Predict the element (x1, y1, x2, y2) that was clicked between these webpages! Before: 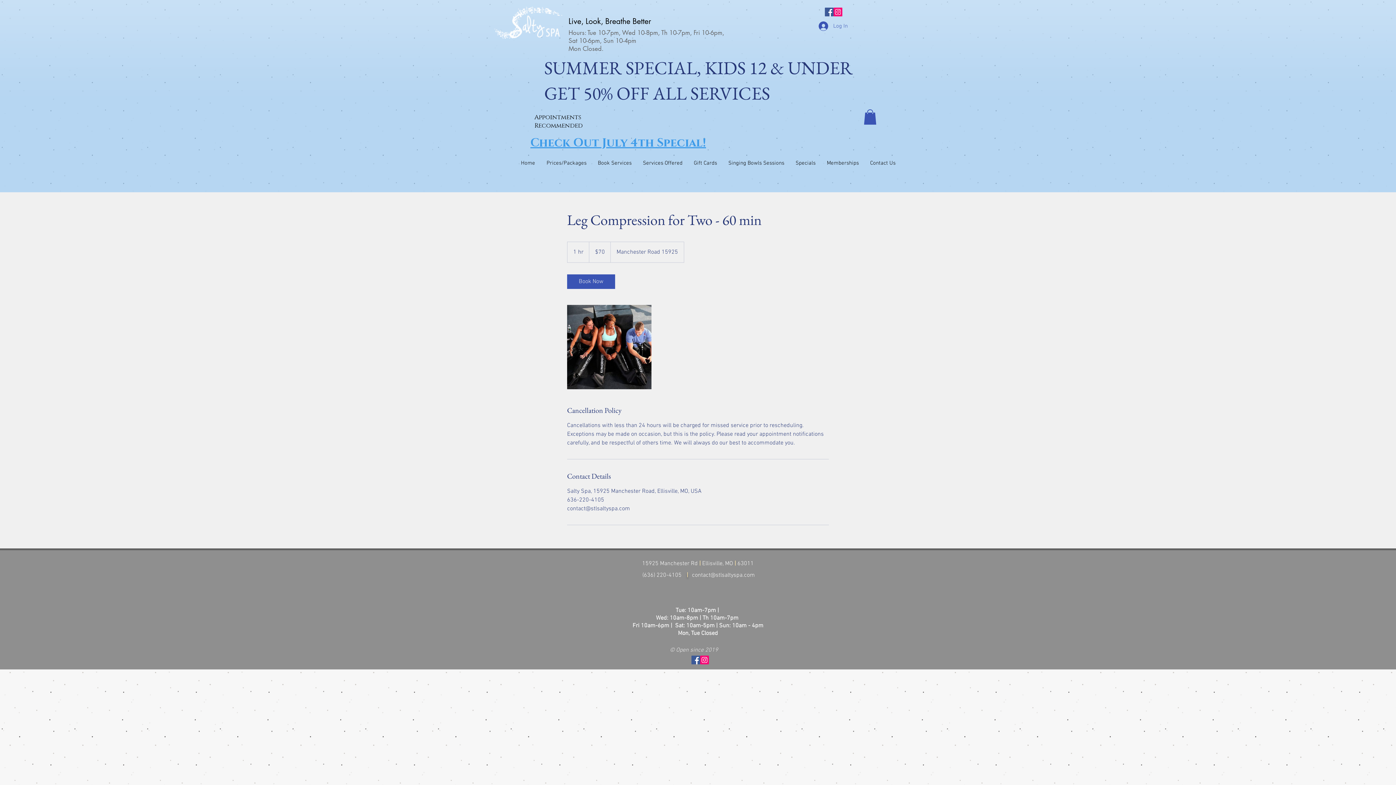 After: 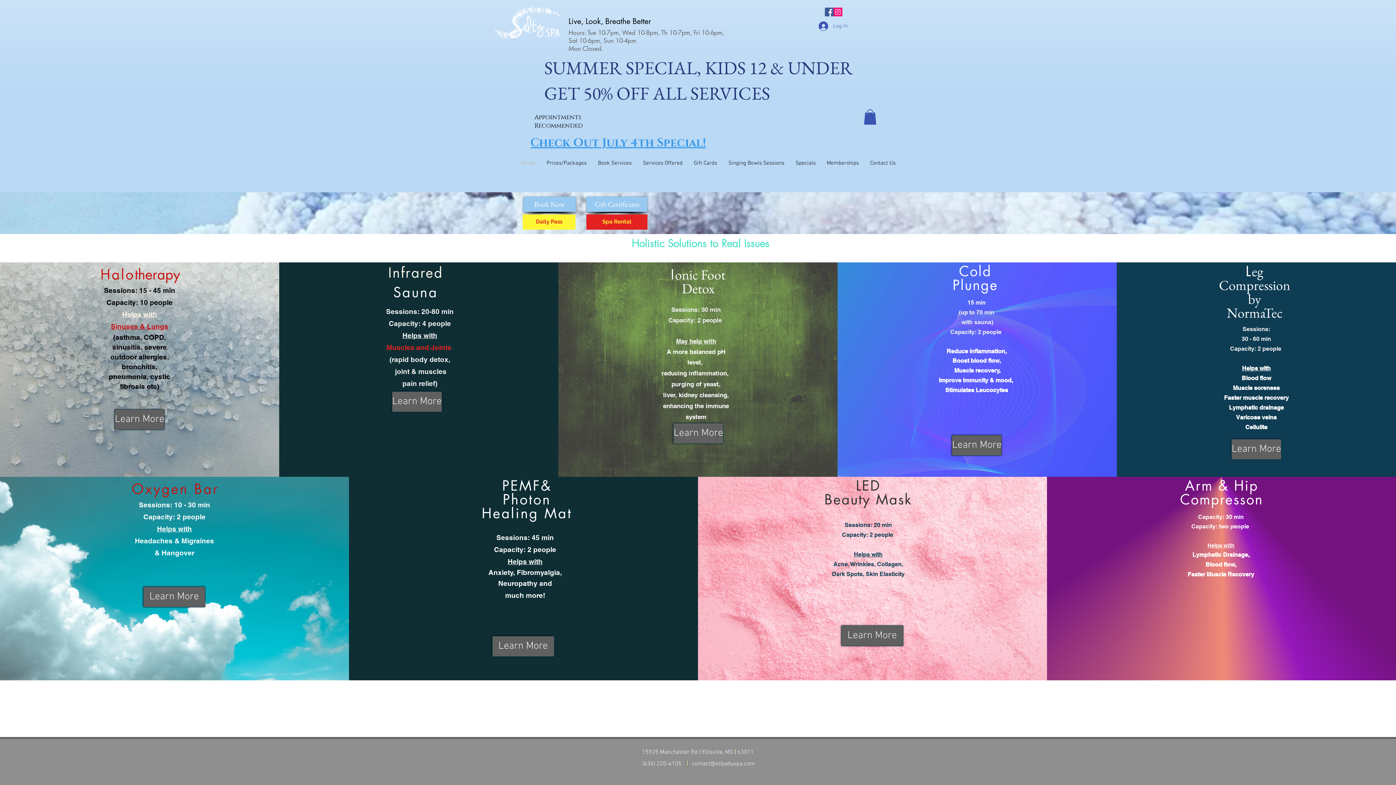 Action: label: Home bbox: (515, 157, 541, 169)